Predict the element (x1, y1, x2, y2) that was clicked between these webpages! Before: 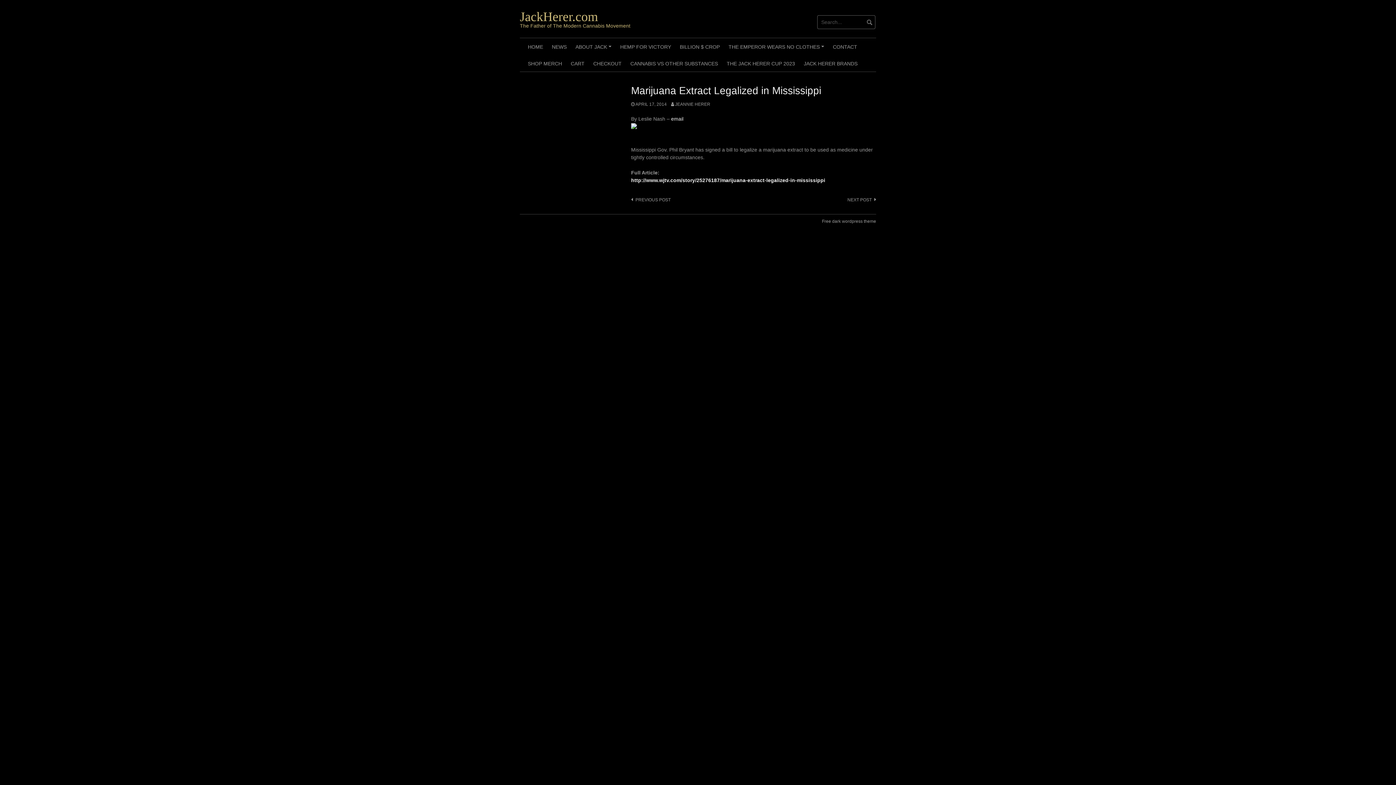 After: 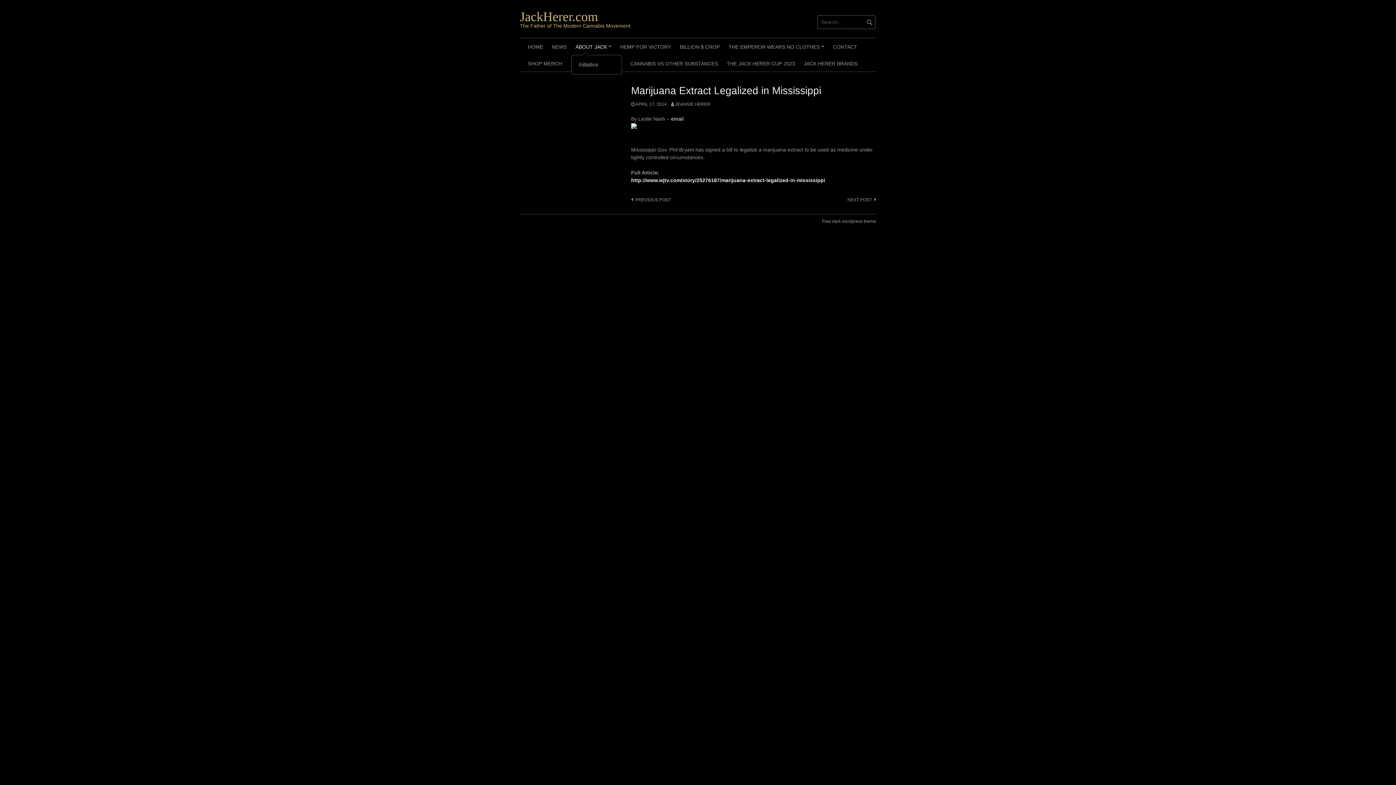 Action: label: +
ABOUT JACK bbox: (571, 38, 616, 54)